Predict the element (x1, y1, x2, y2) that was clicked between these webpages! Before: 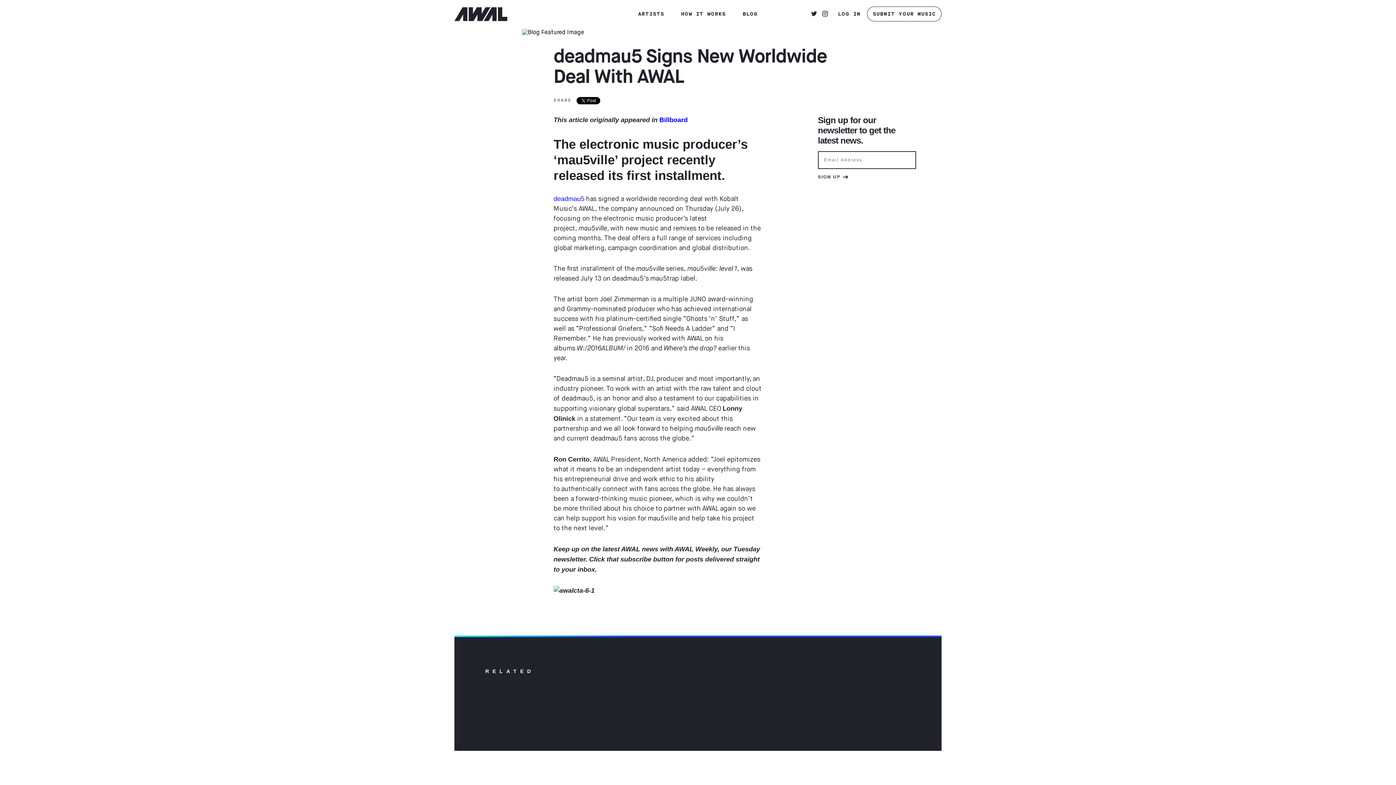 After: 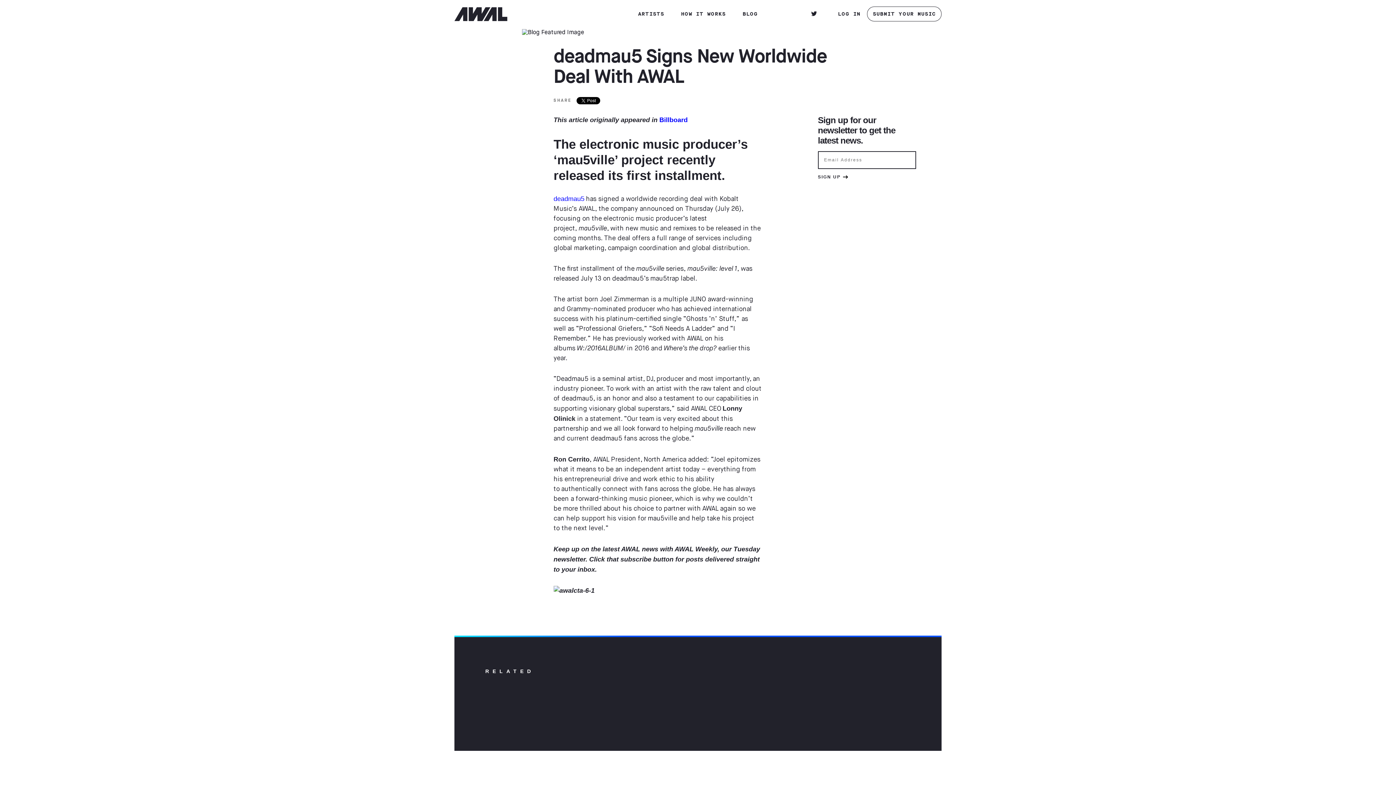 Action: bbox: (822, 10, 828, 17) label: Instagram